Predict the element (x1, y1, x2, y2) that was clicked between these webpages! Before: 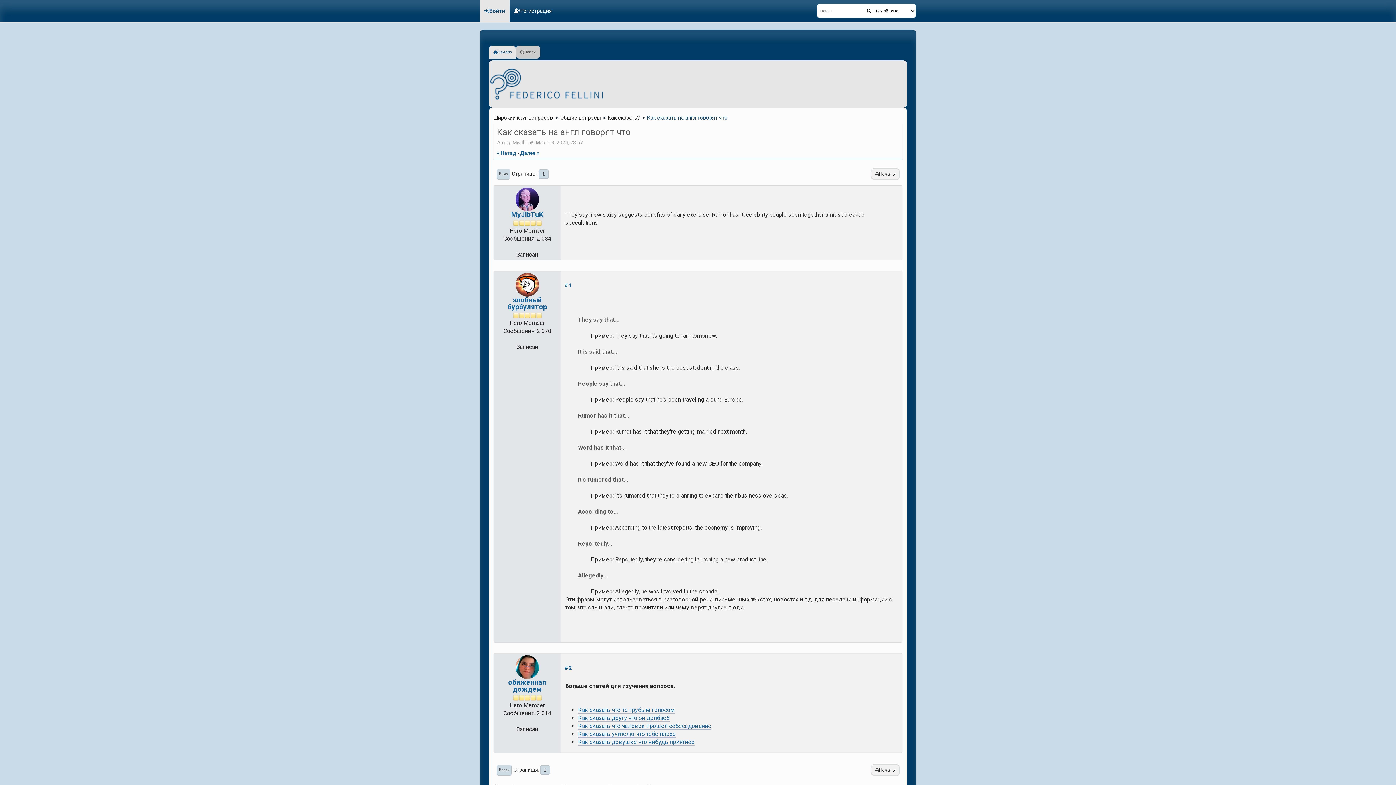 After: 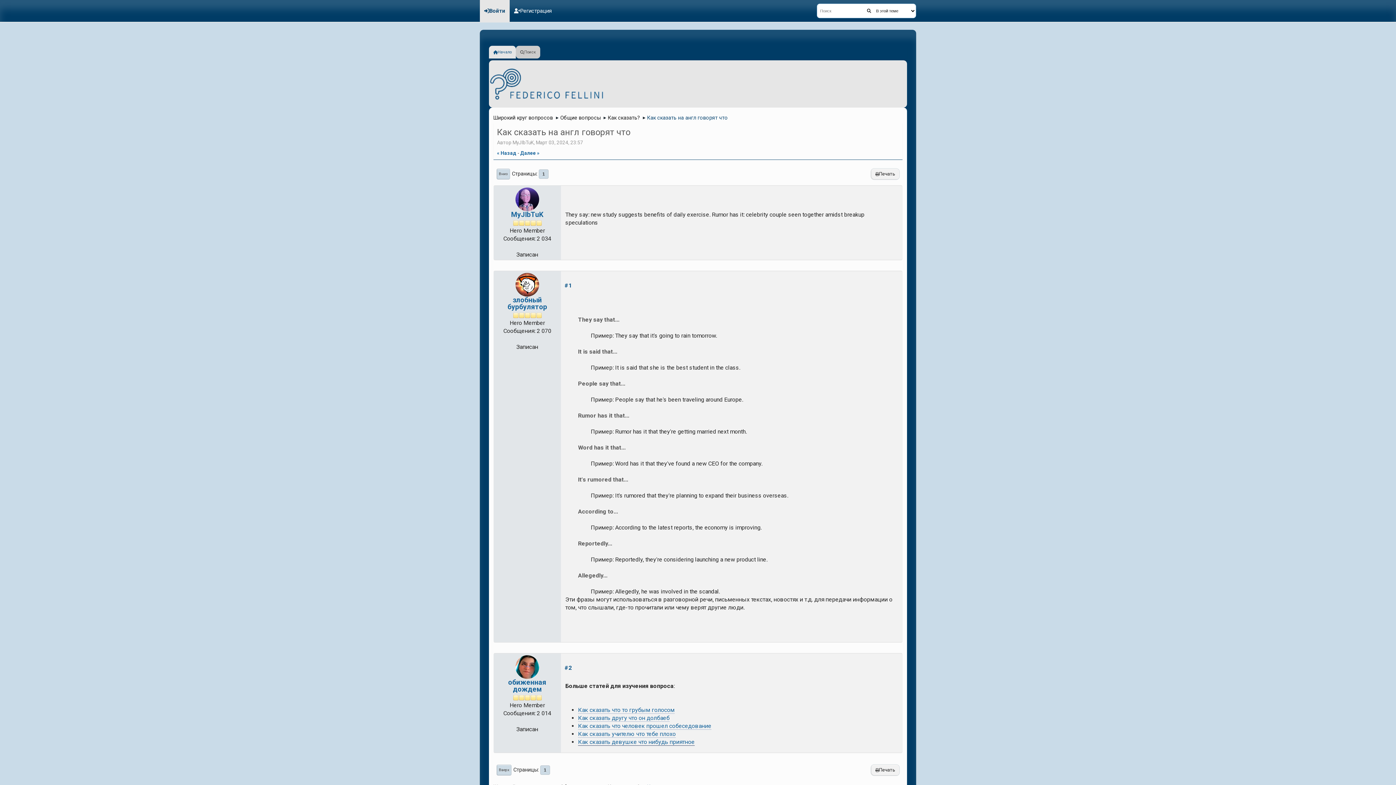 Action: bbox: (578, 738, 694, 746) label: Как сказать девушке что нибудь приятное